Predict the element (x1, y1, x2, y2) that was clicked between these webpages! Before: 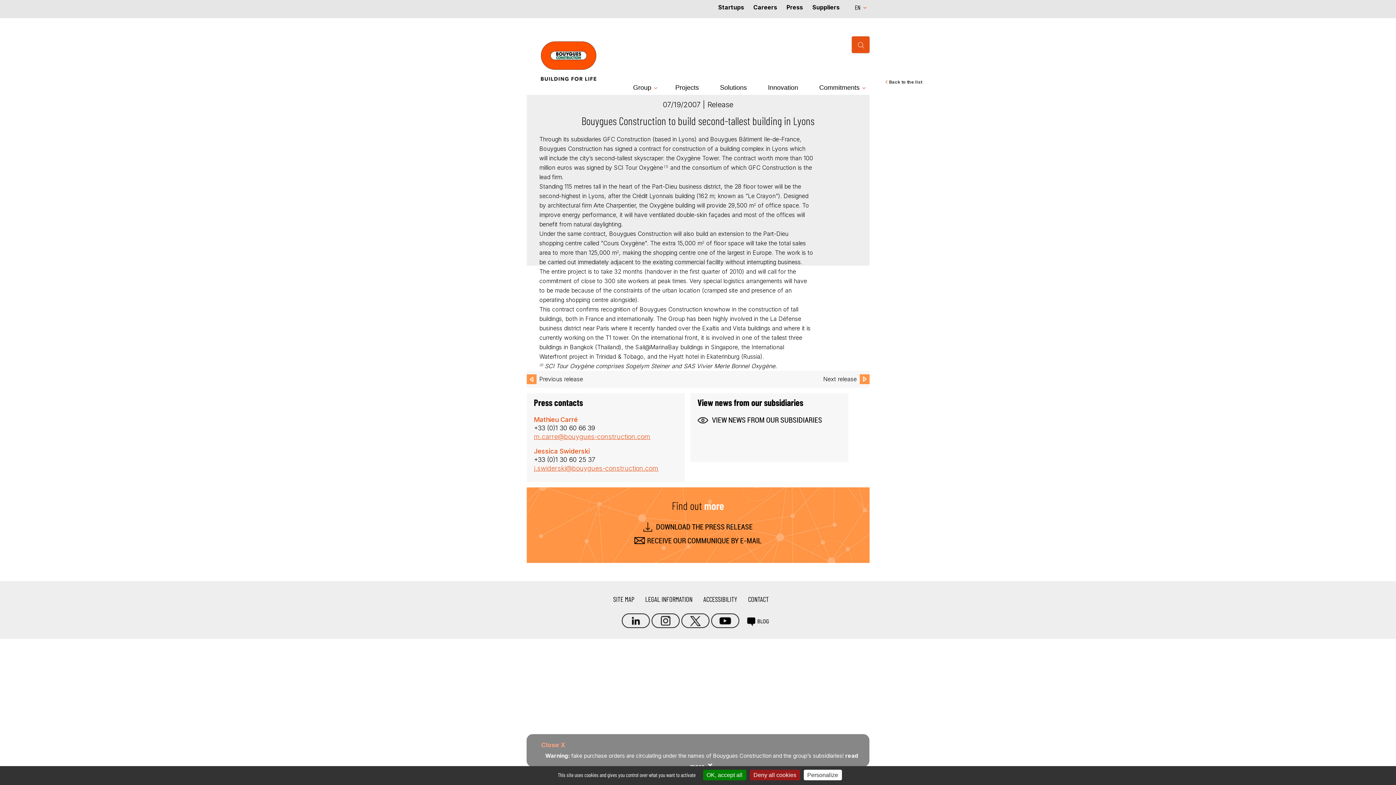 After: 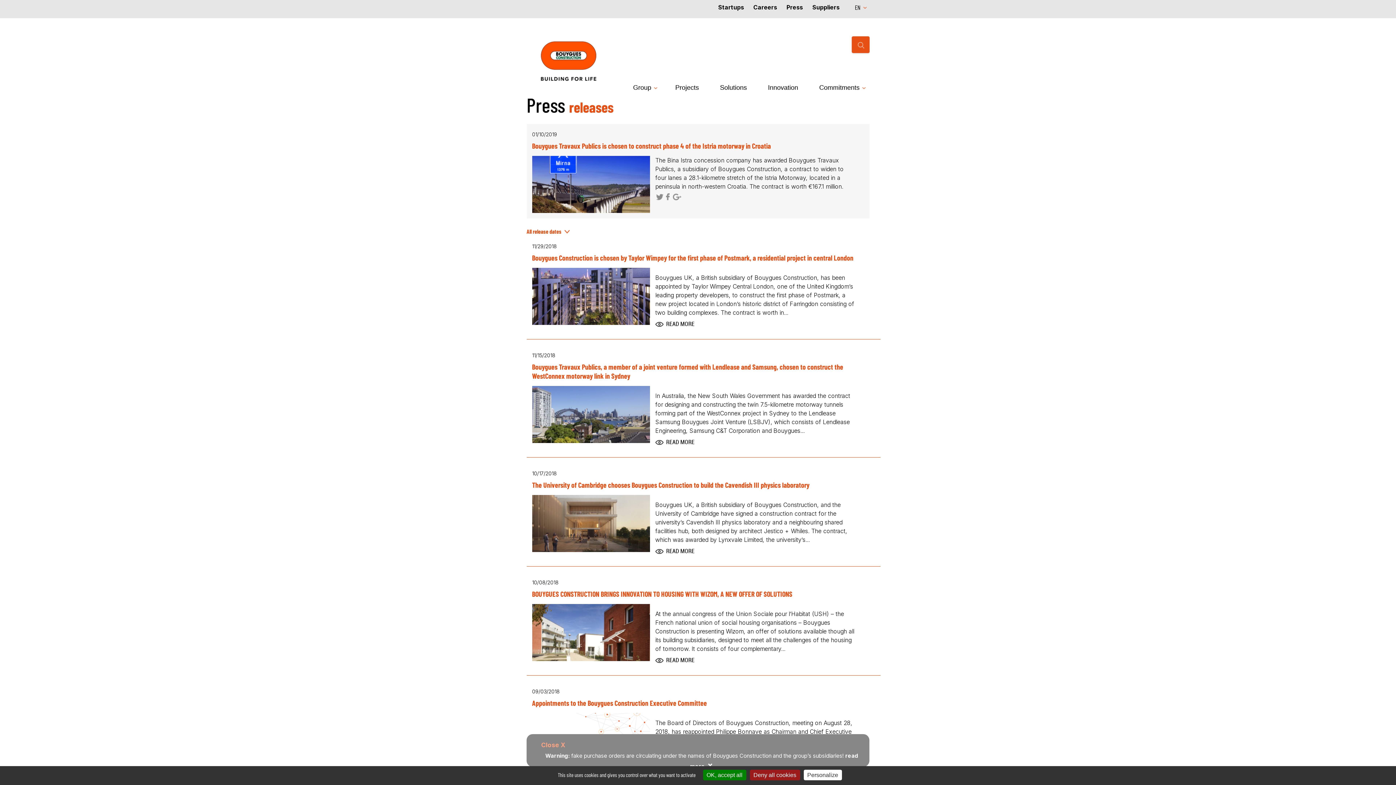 Action: bbox: (885, 78, 922, 85) label: Back to the list